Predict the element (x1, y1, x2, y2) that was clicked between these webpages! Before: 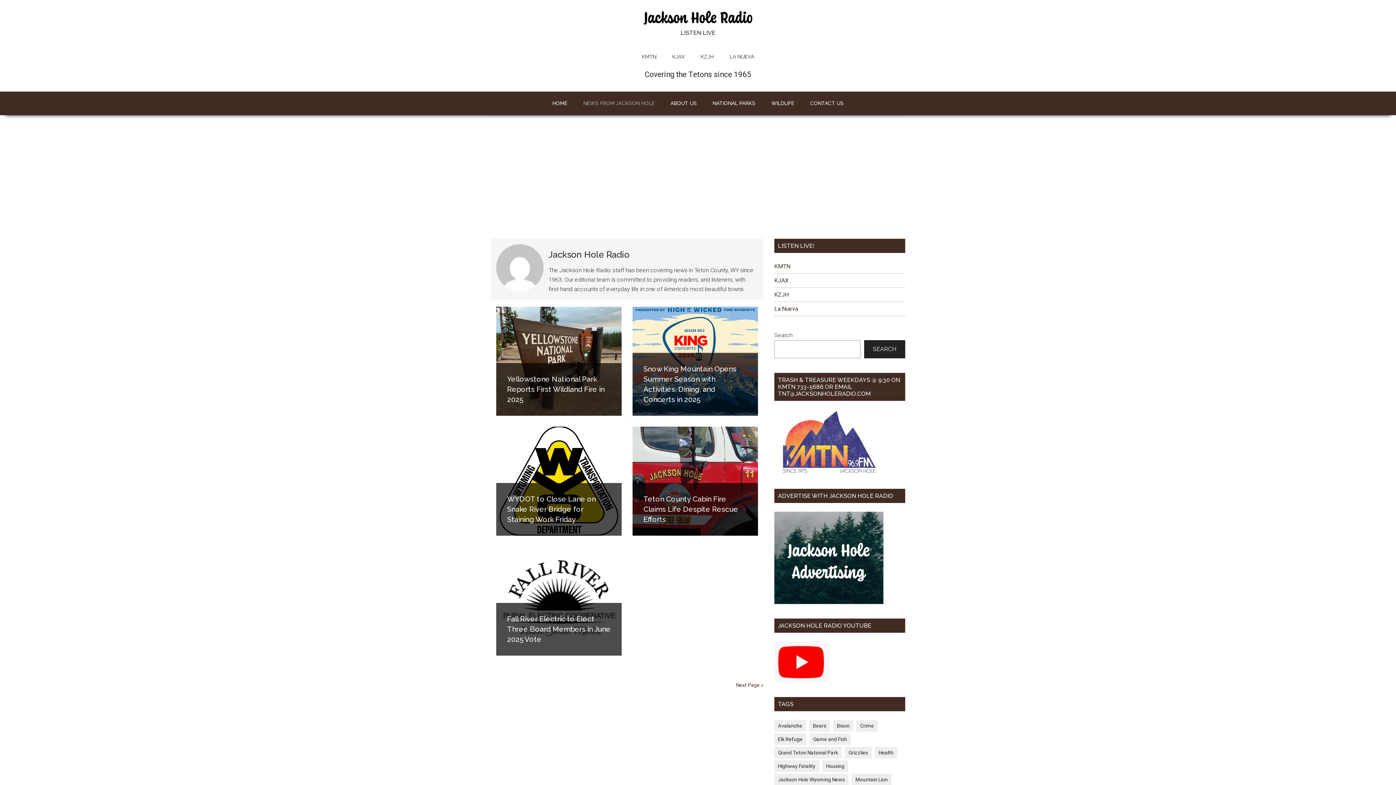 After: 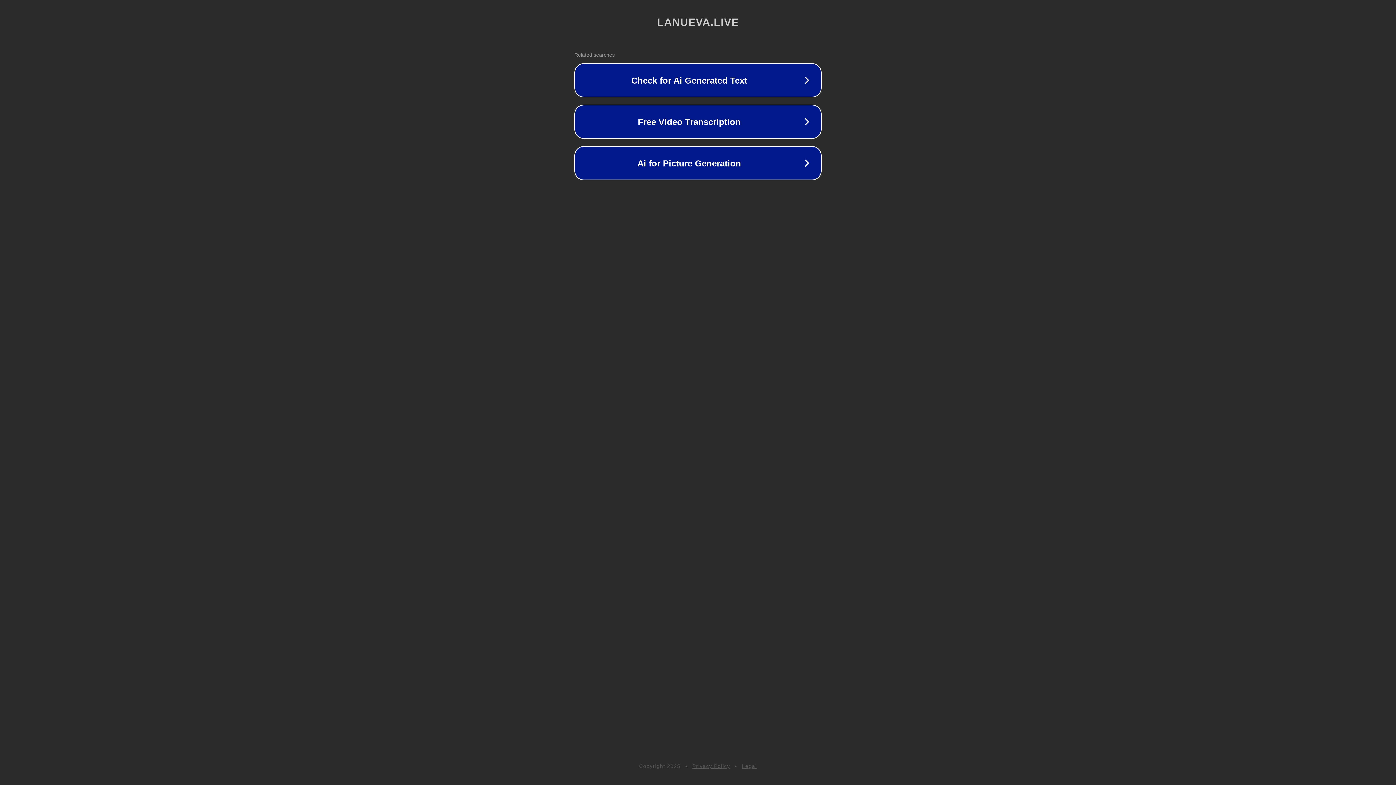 Action: label: LA NUEVA bbox: (722, 44, 761, 68)